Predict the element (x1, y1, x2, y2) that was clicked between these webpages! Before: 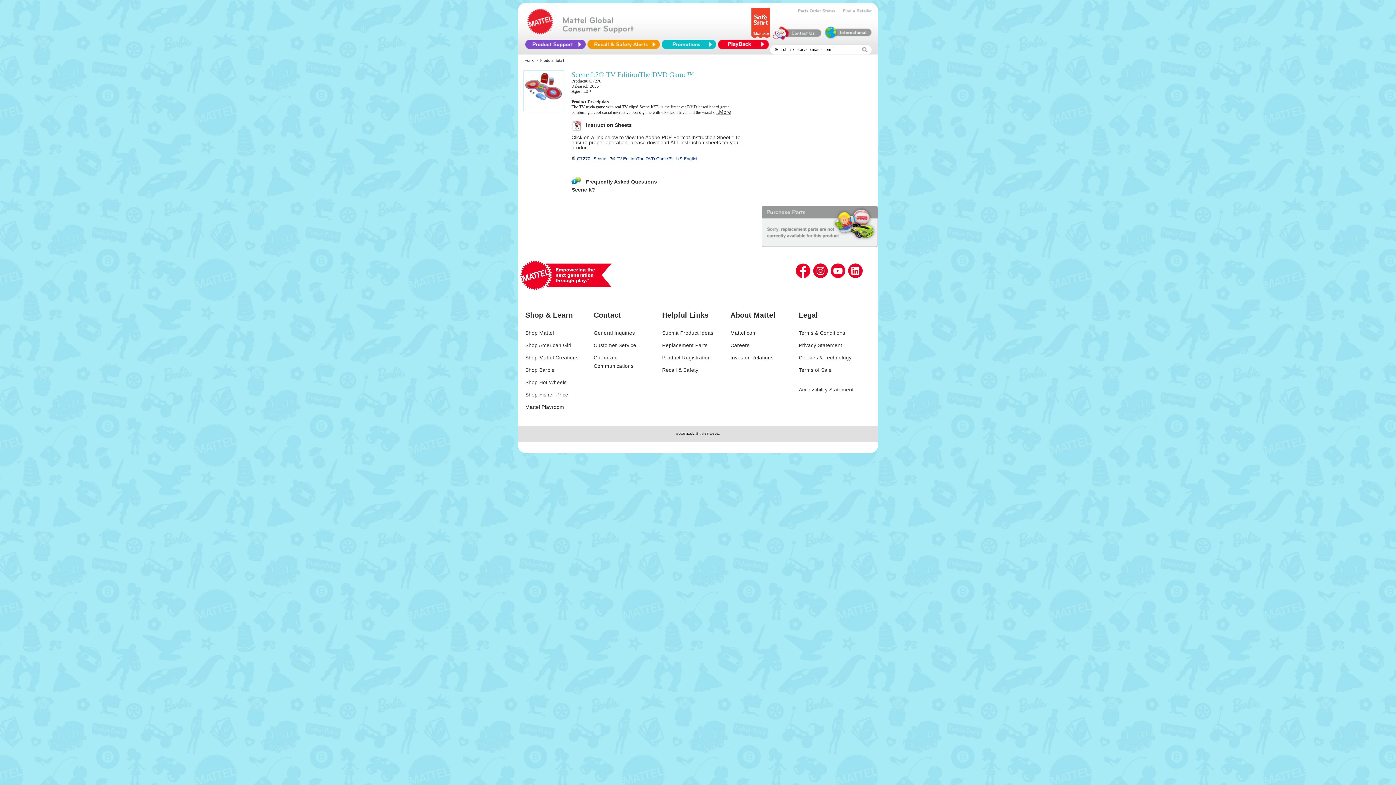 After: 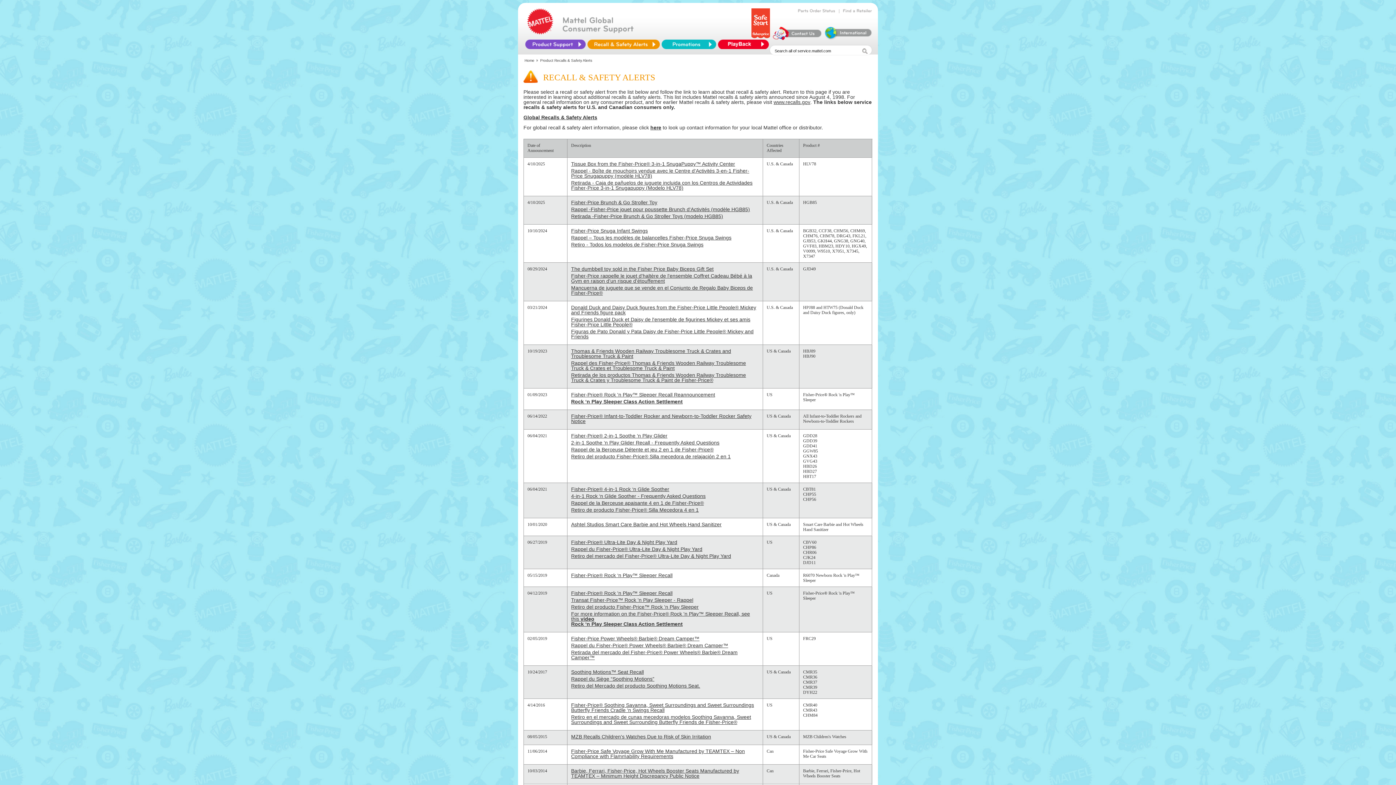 Action: bbox: (587, 39, 660, 49)